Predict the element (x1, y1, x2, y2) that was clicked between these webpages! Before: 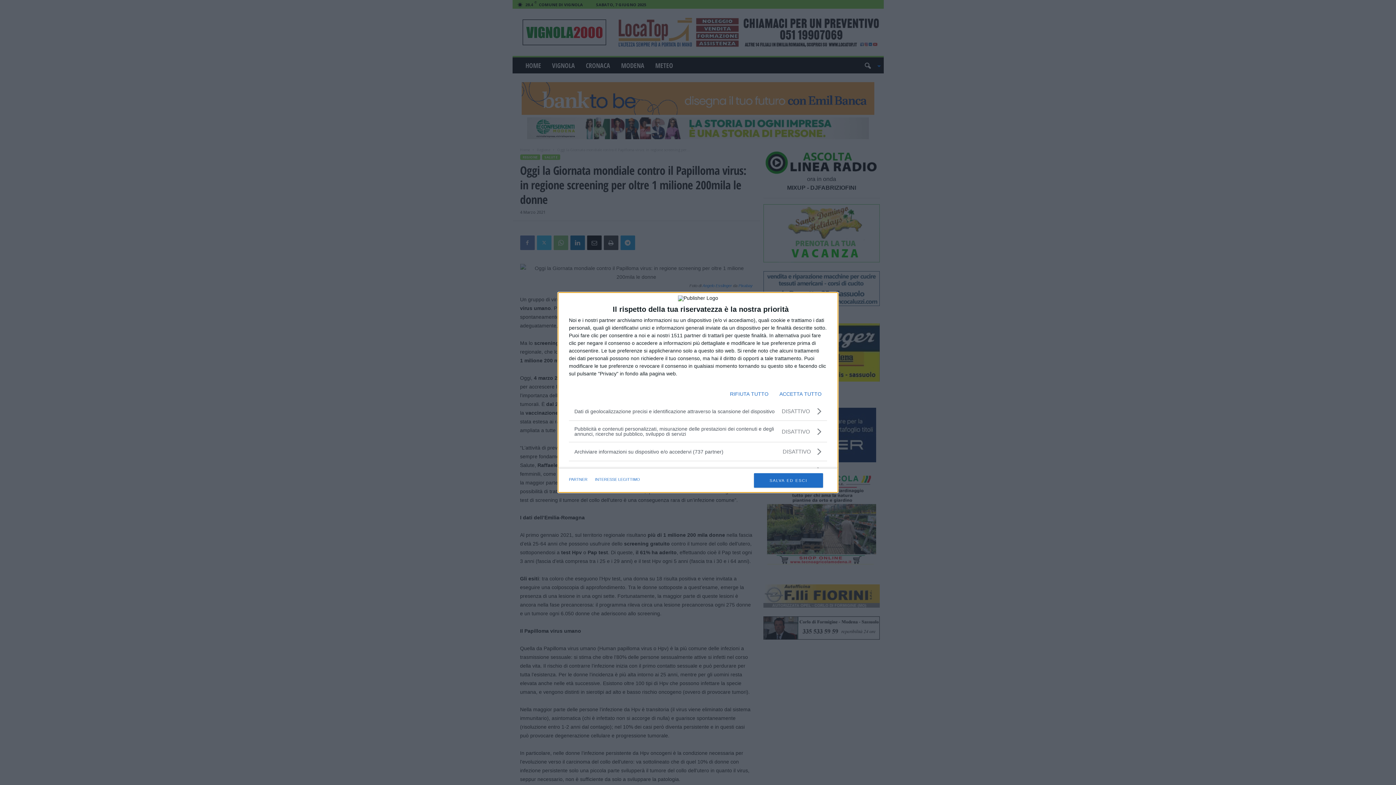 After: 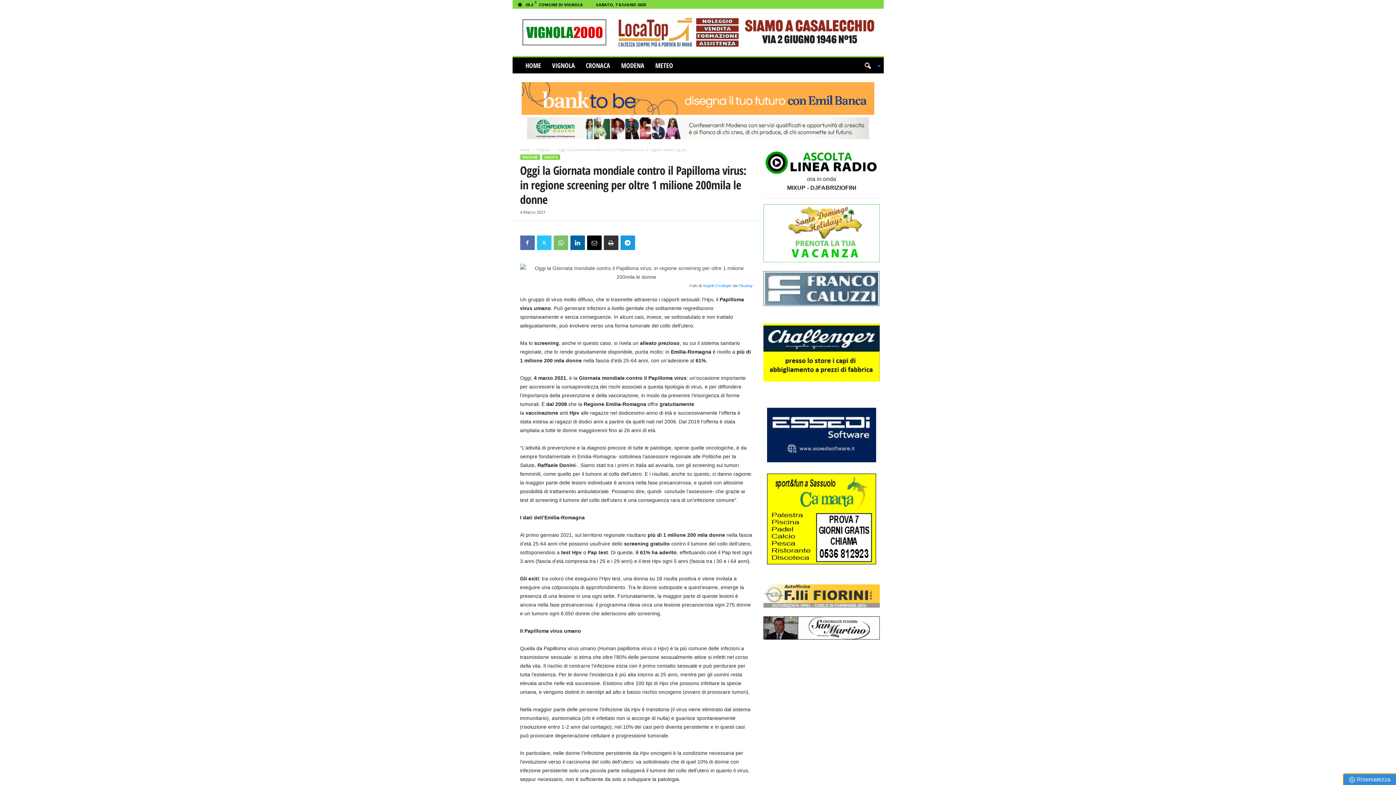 Action: bbox: (754, 473, 823, 488) label: SALVA ED ESCI